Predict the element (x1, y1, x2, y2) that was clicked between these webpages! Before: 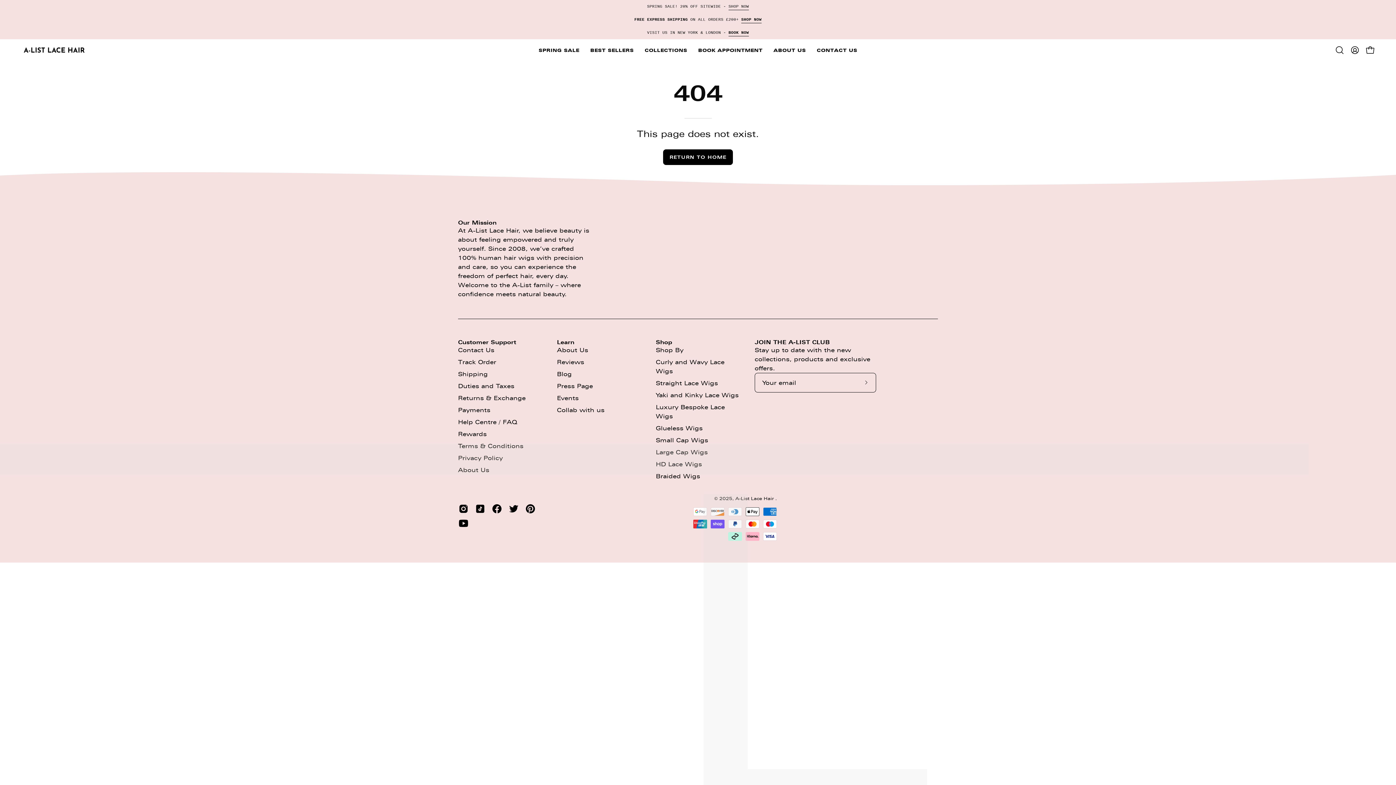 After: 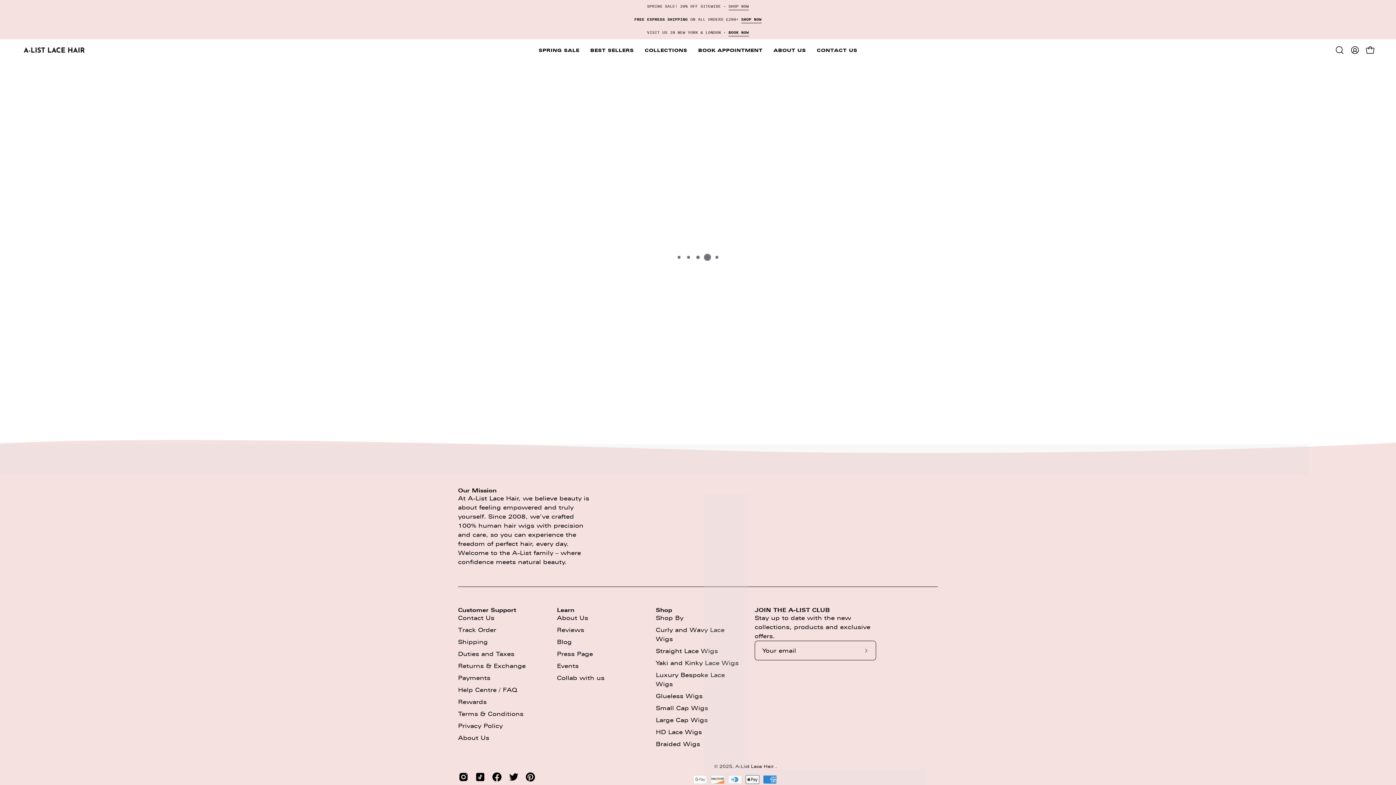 Action: label: Track Order bbox: (458, 358, 496, 365)